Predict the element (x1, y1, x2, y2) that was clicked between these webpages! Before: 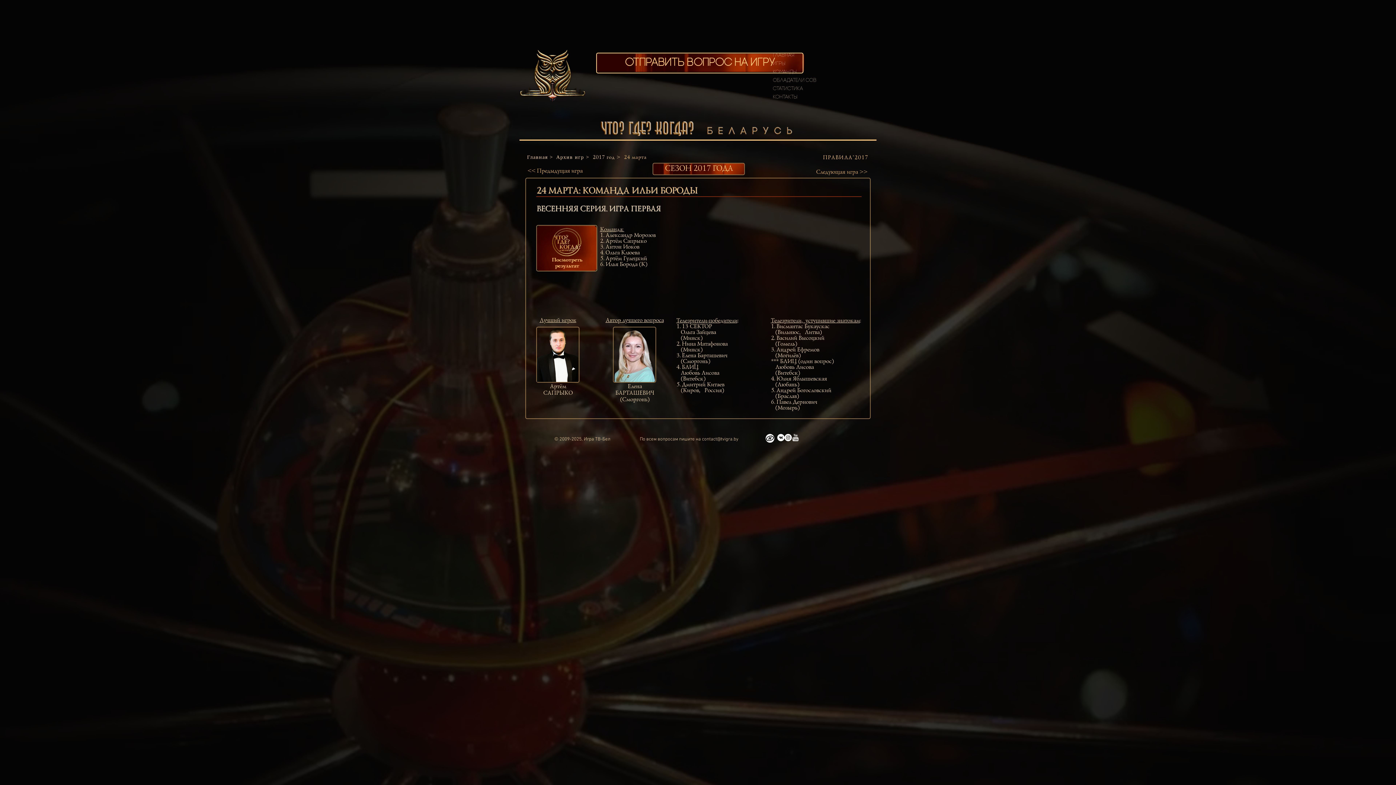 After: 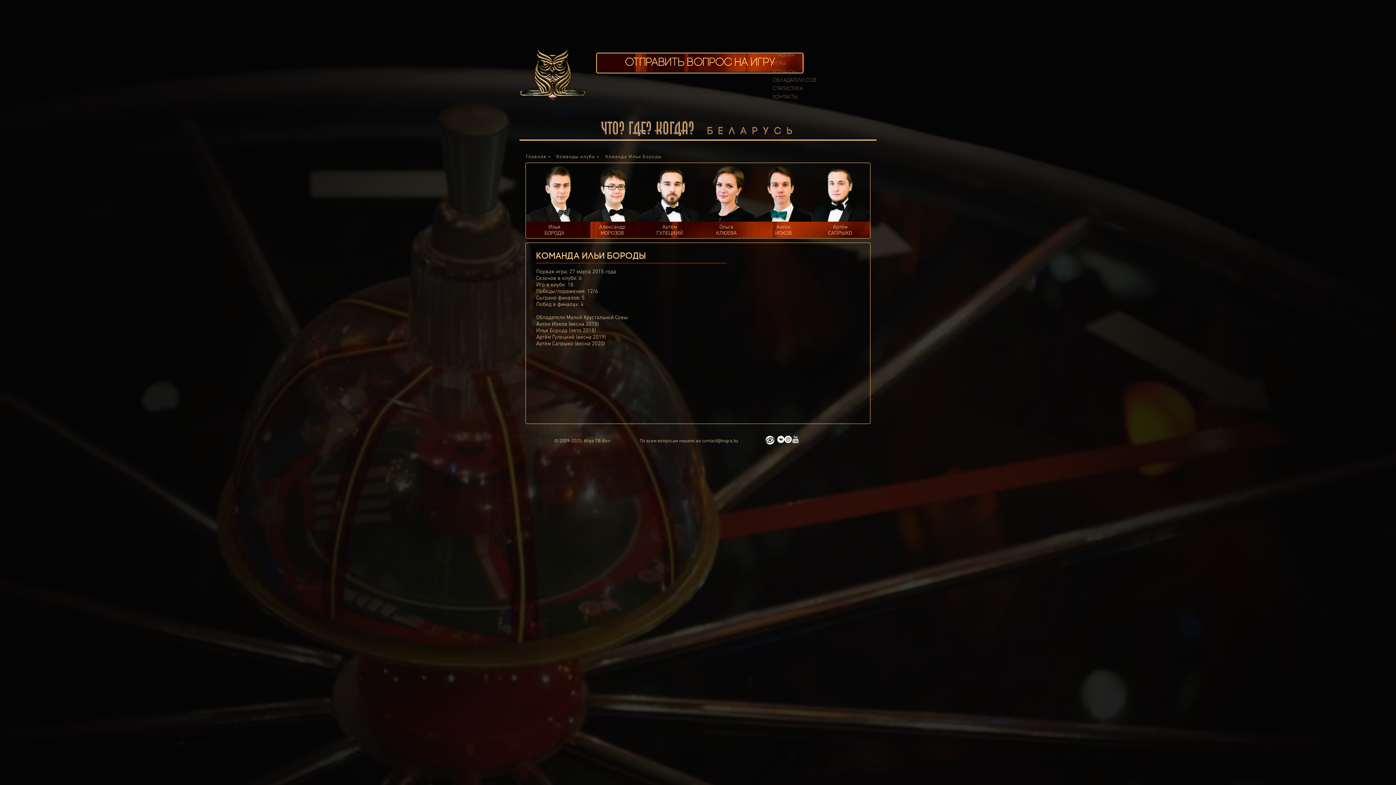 Action: label: Команда bbox: (600, 226, 622, 233)